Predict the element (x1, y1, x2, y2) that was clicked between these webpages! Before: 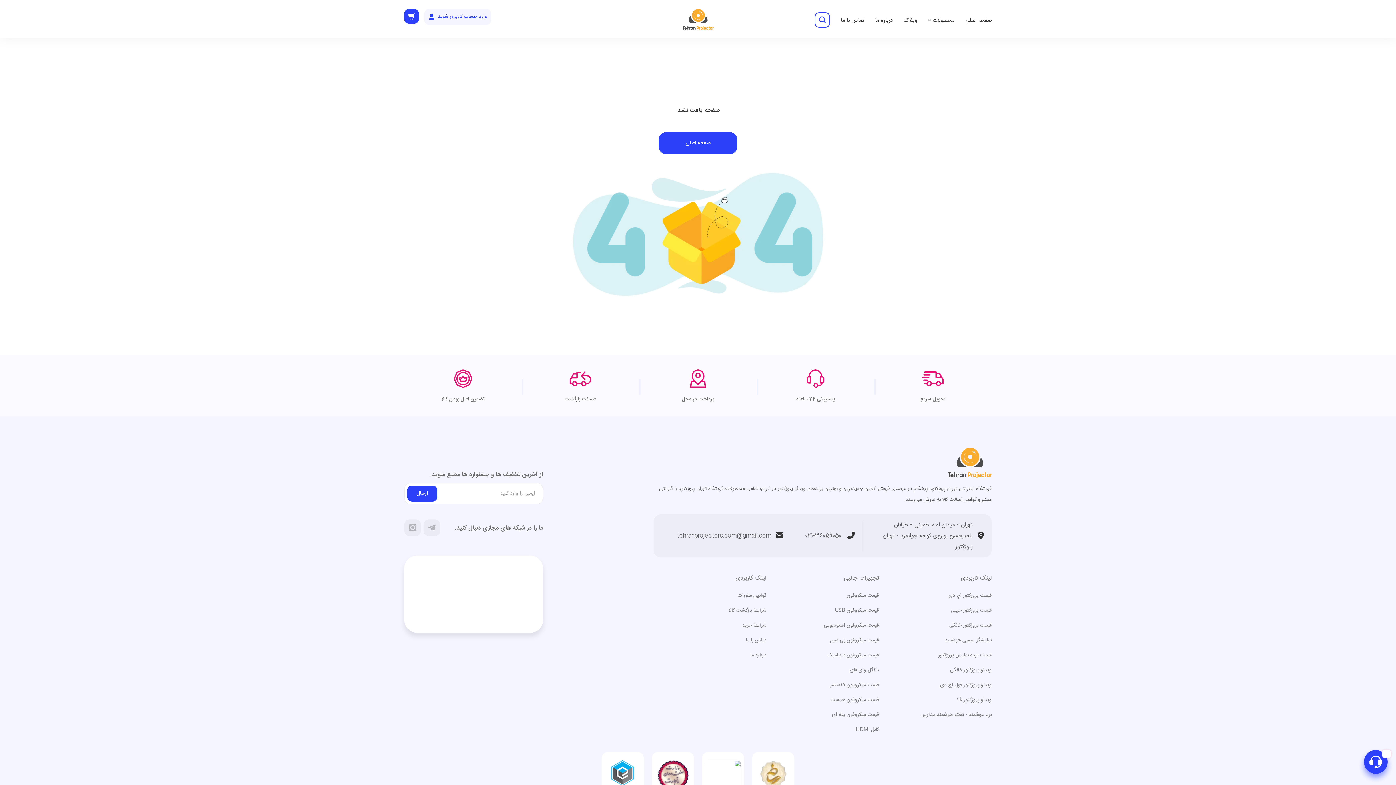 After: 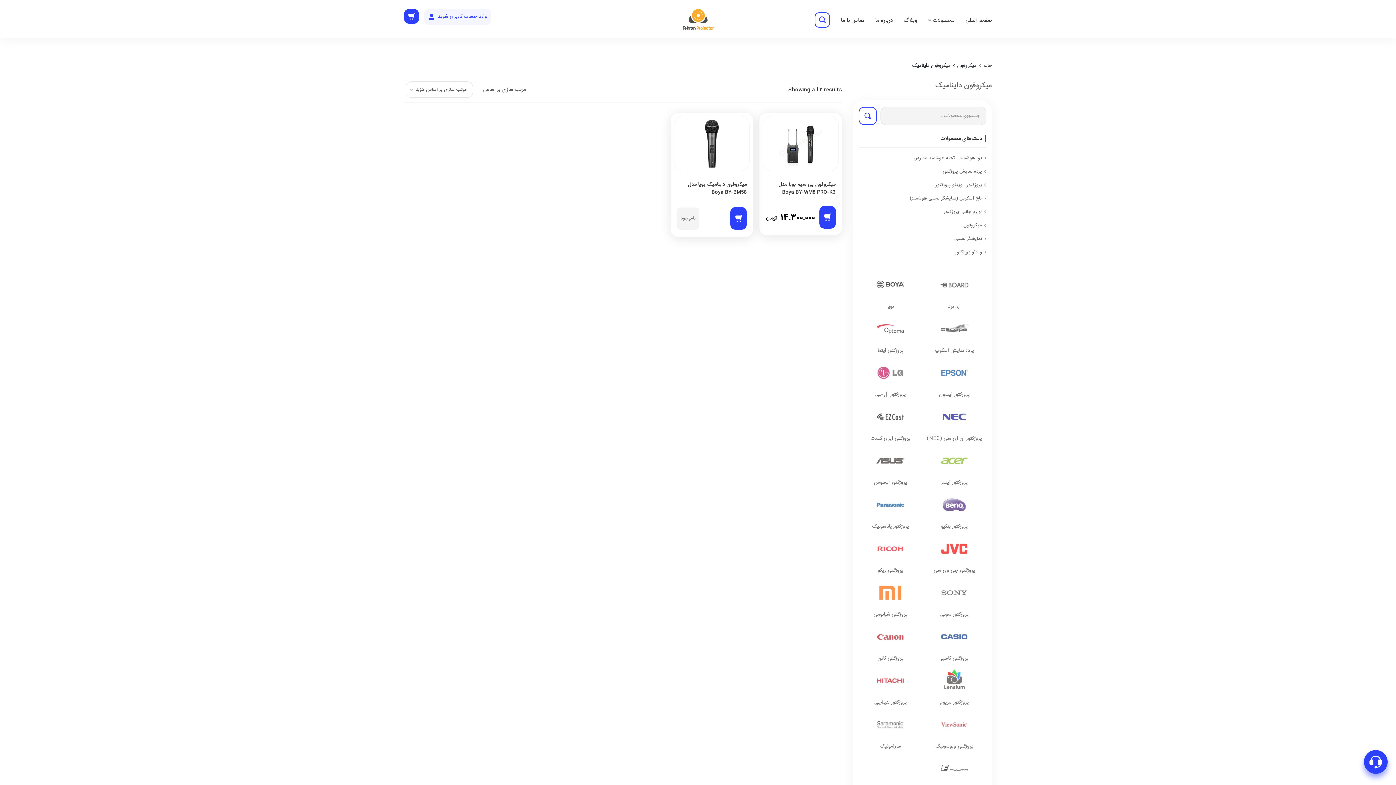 Action: bbox: (824, 648, 879, 663) label: قیمت میکروفون داینامیک